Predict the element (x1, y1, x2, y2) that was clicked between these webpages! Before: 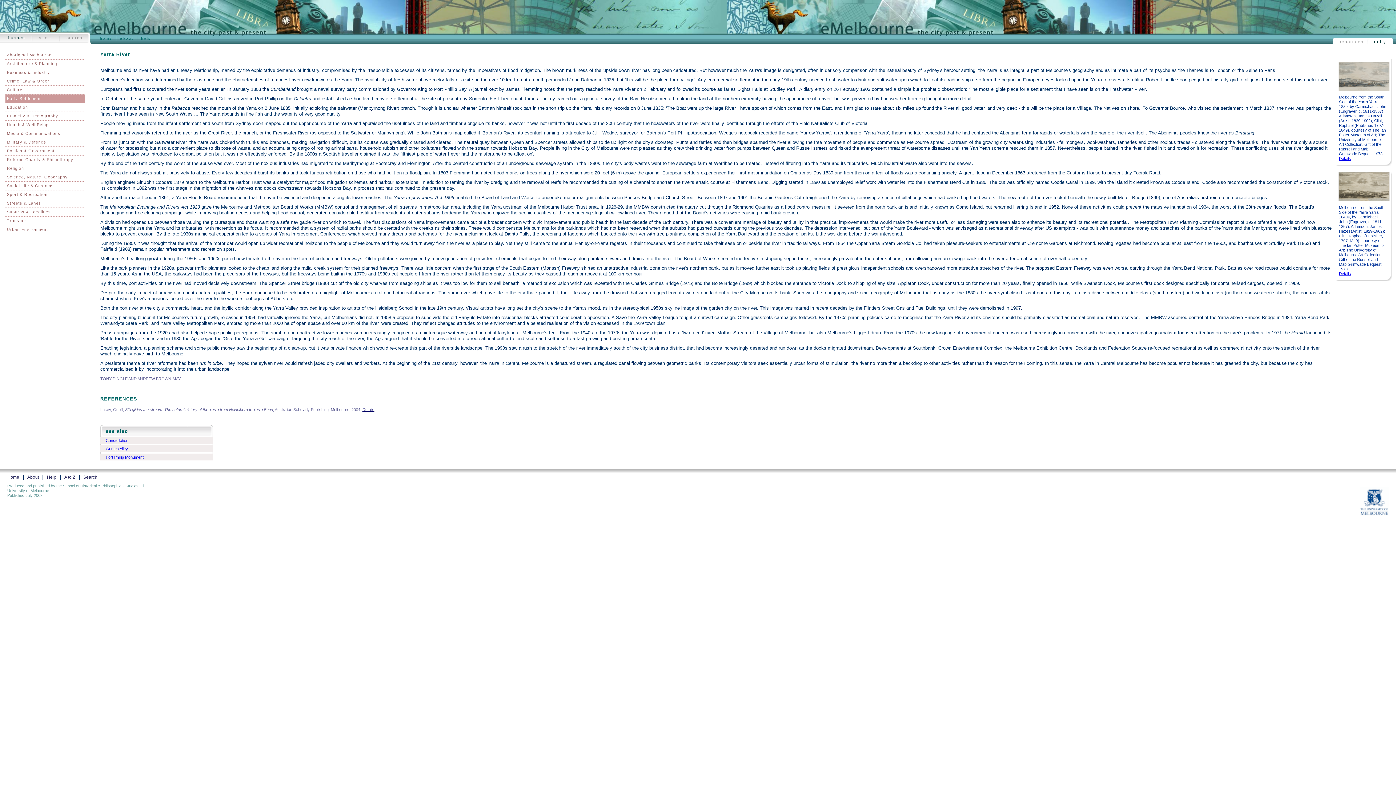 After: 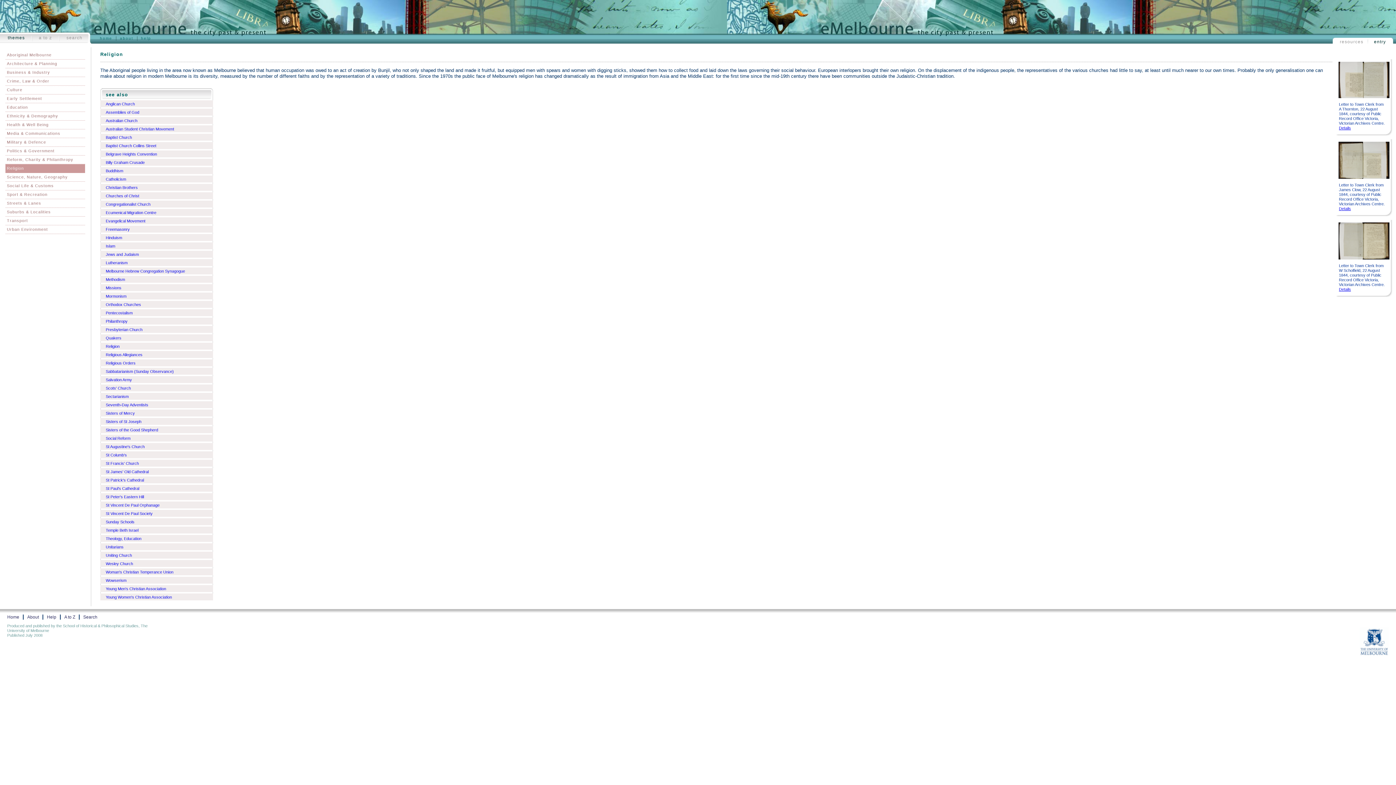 Action: label: Religion bbox: (5, 164, 85, 173)